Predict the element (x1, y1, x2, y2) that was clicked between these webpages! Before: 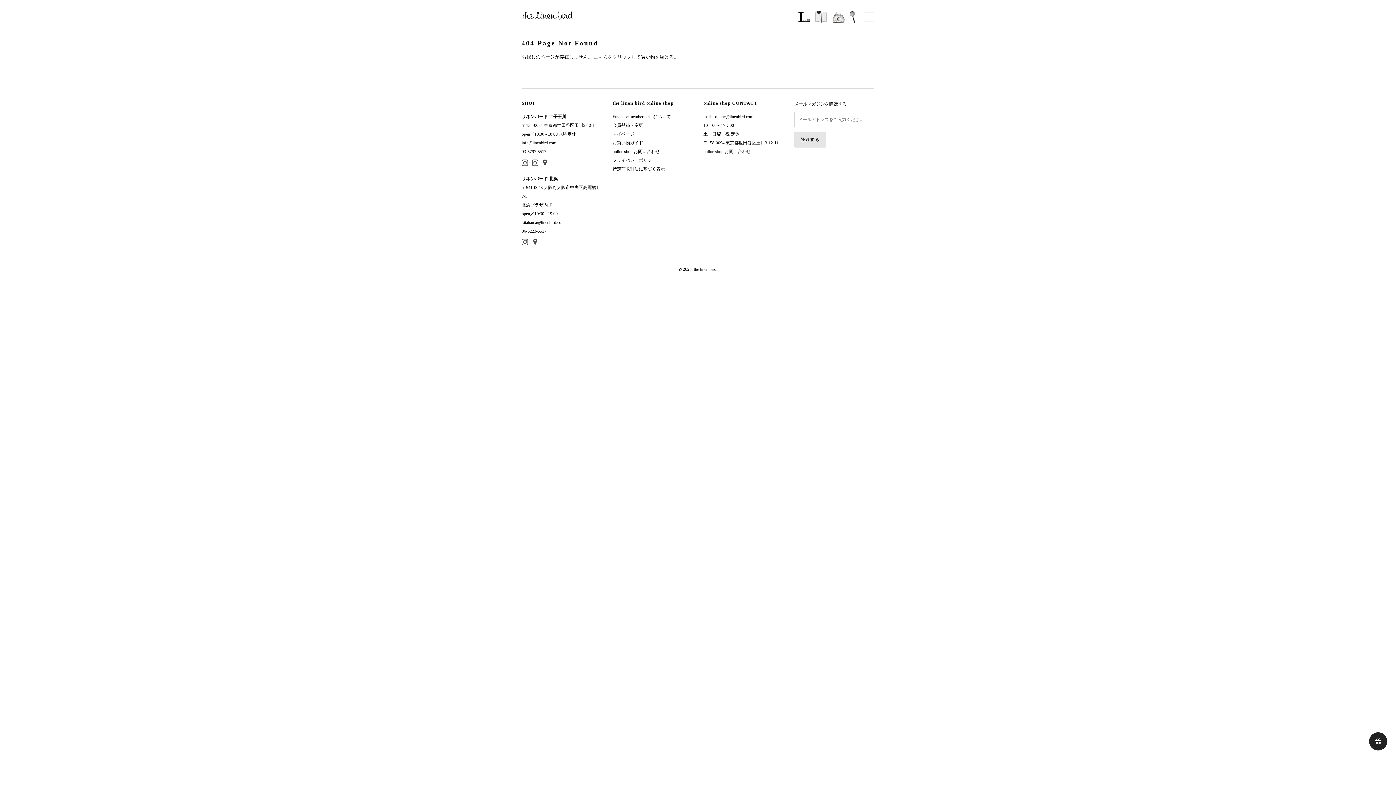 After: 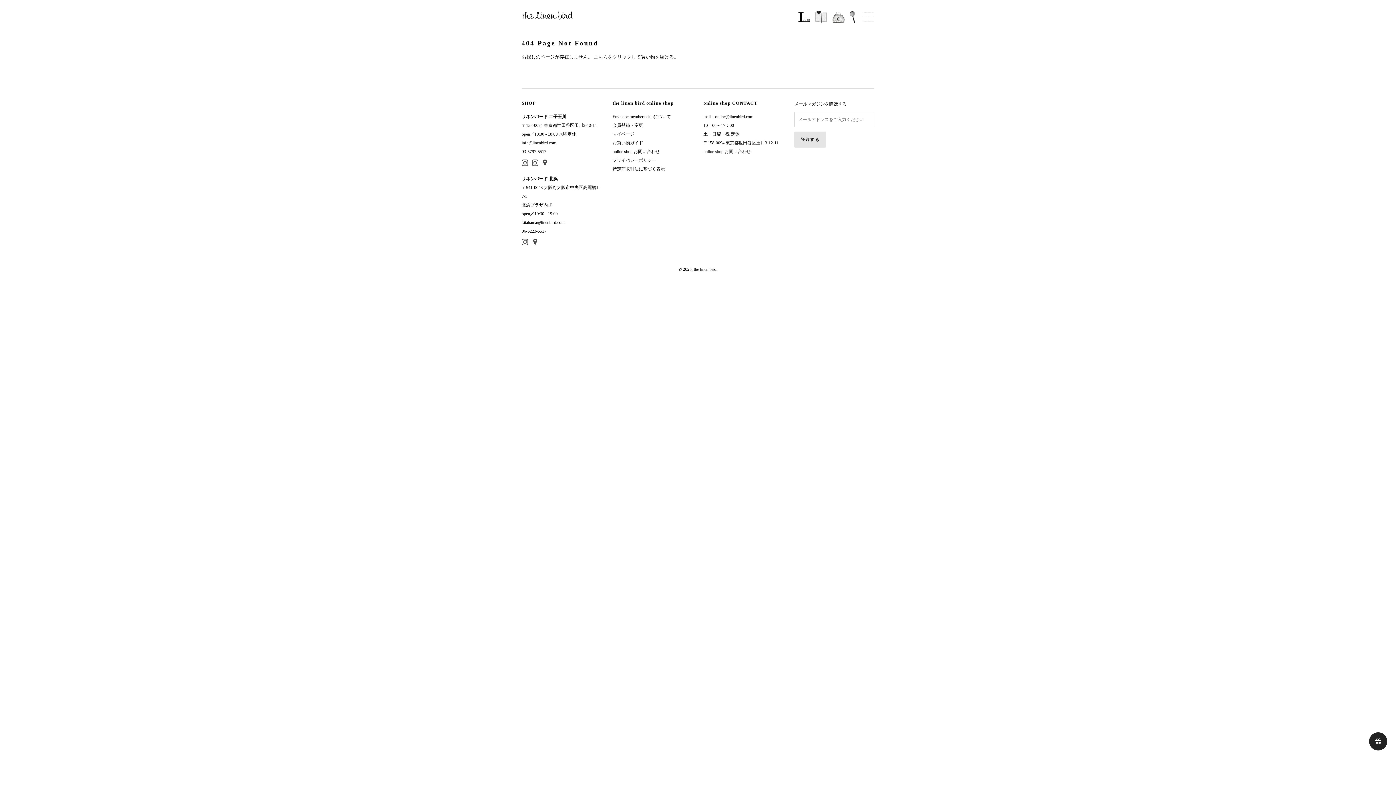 Action: bbox: (521, 241, 531, 246)